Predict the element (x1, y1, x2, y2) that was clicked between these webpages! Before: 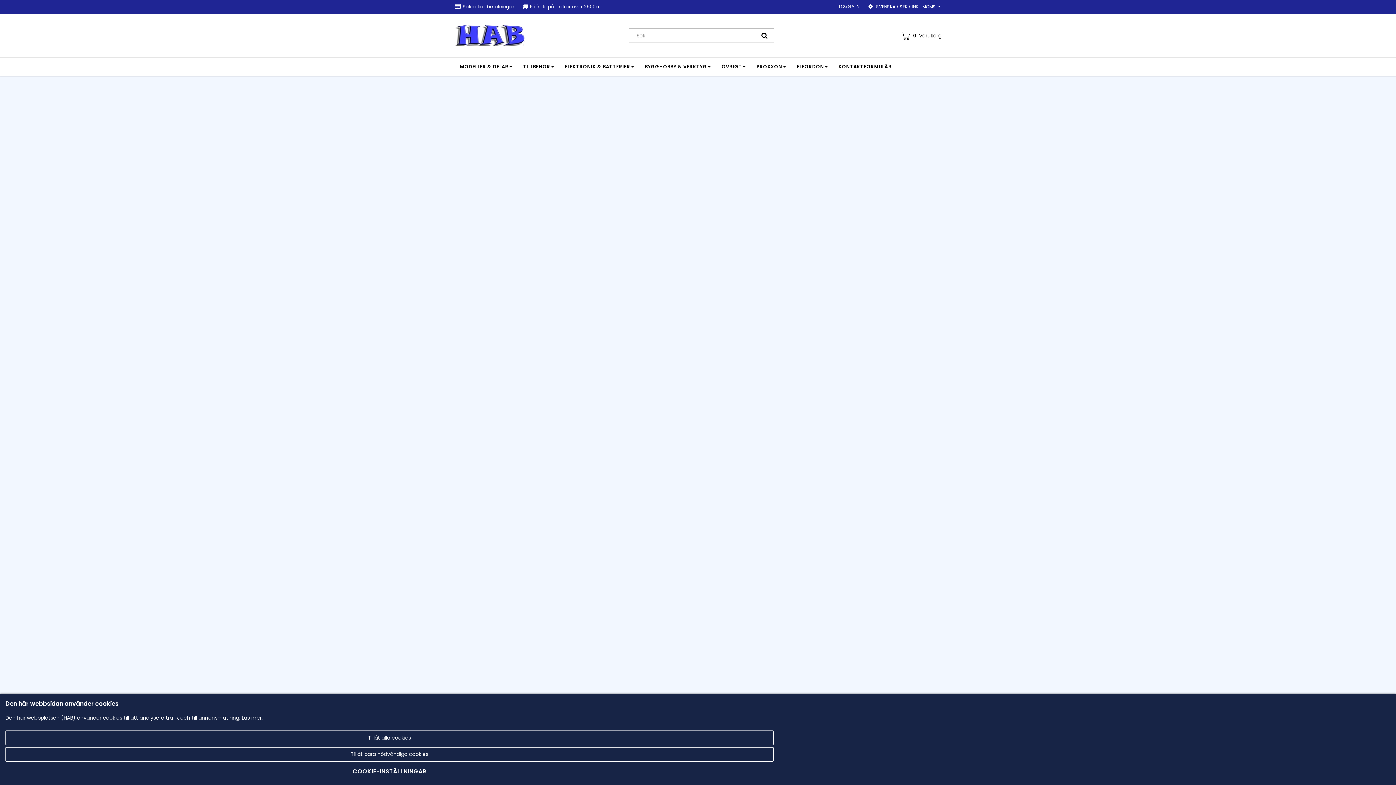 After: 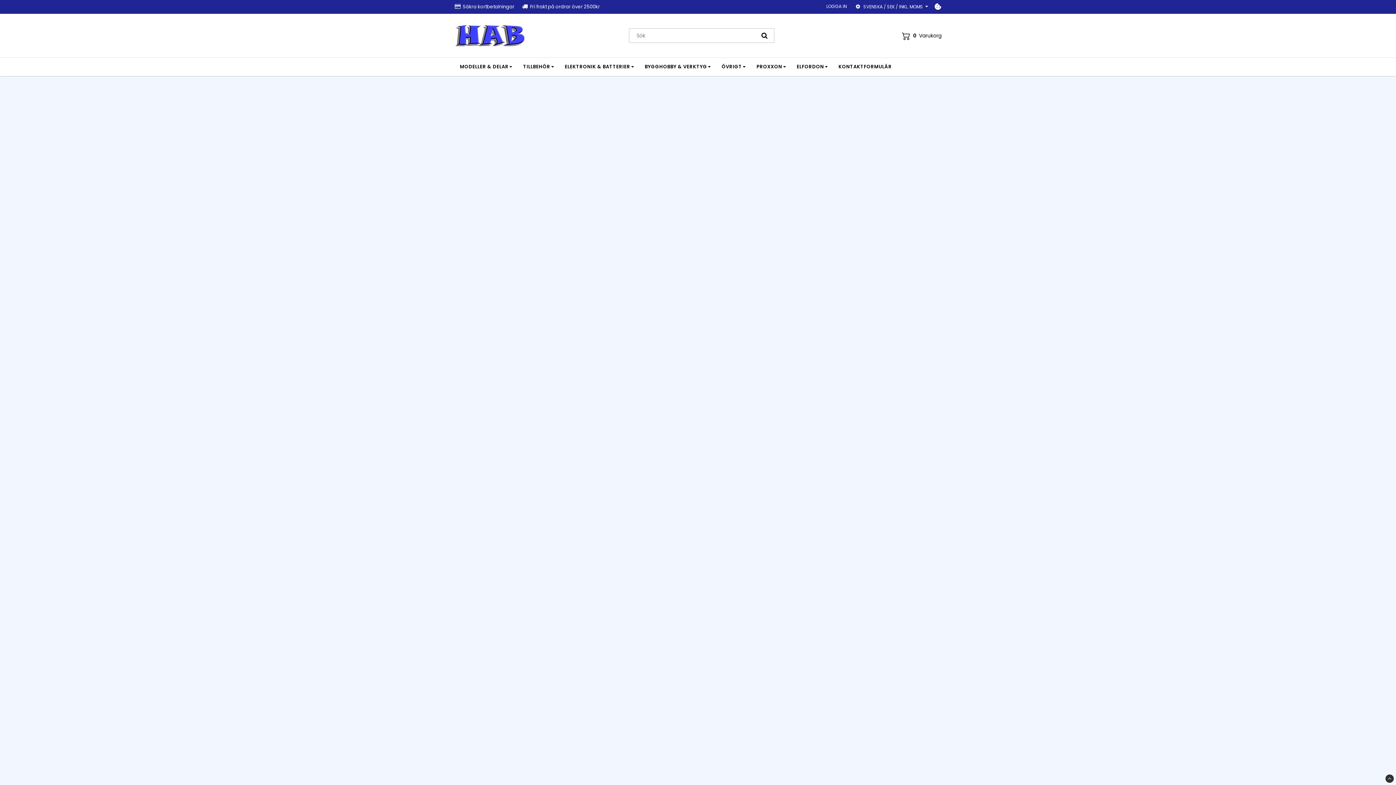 Action: label: Tillåt bara nödvändiga cookies bbox: (5, 747, 773, 762)